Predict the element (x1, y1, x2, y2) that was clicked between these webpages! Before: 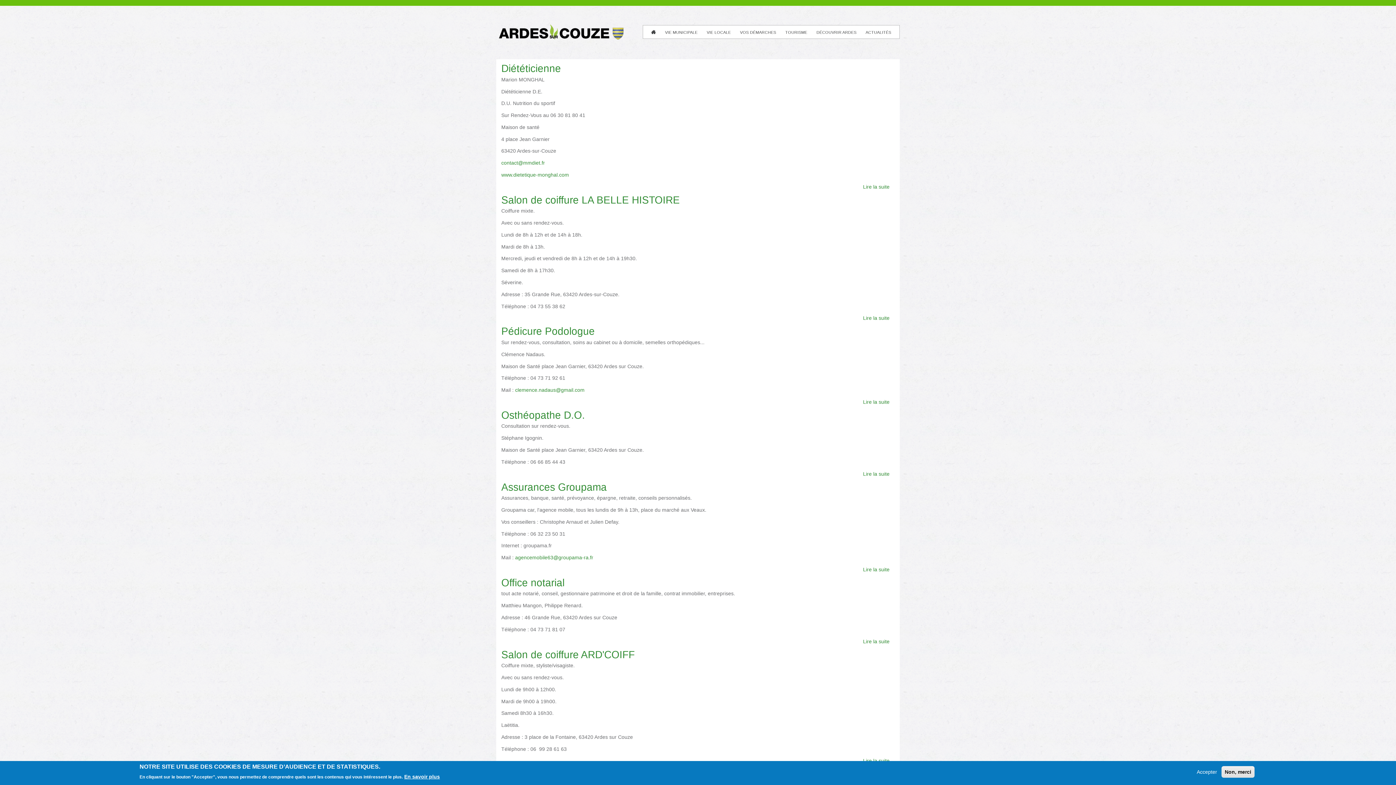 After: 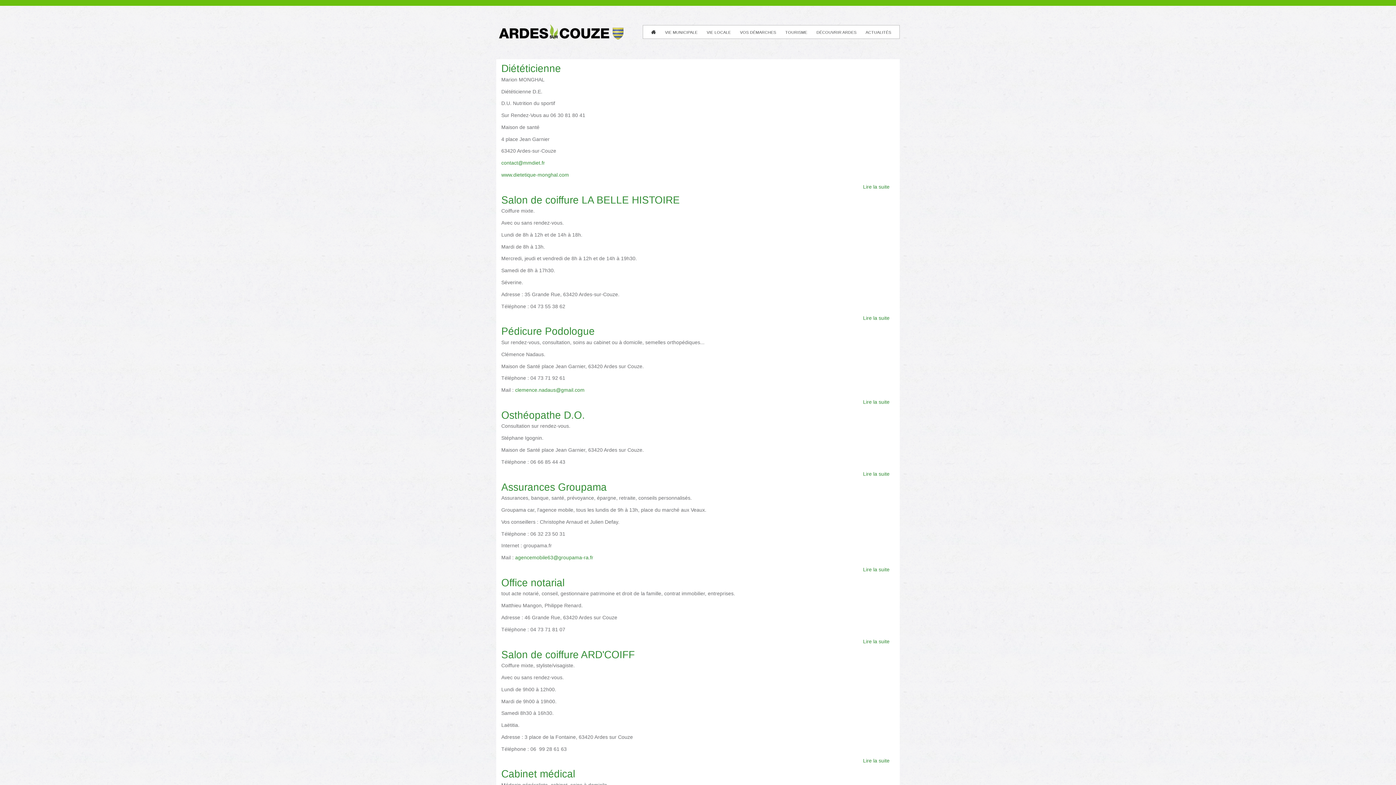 Action: bbox: (1194, 768, 1220, 776) label: Accepter